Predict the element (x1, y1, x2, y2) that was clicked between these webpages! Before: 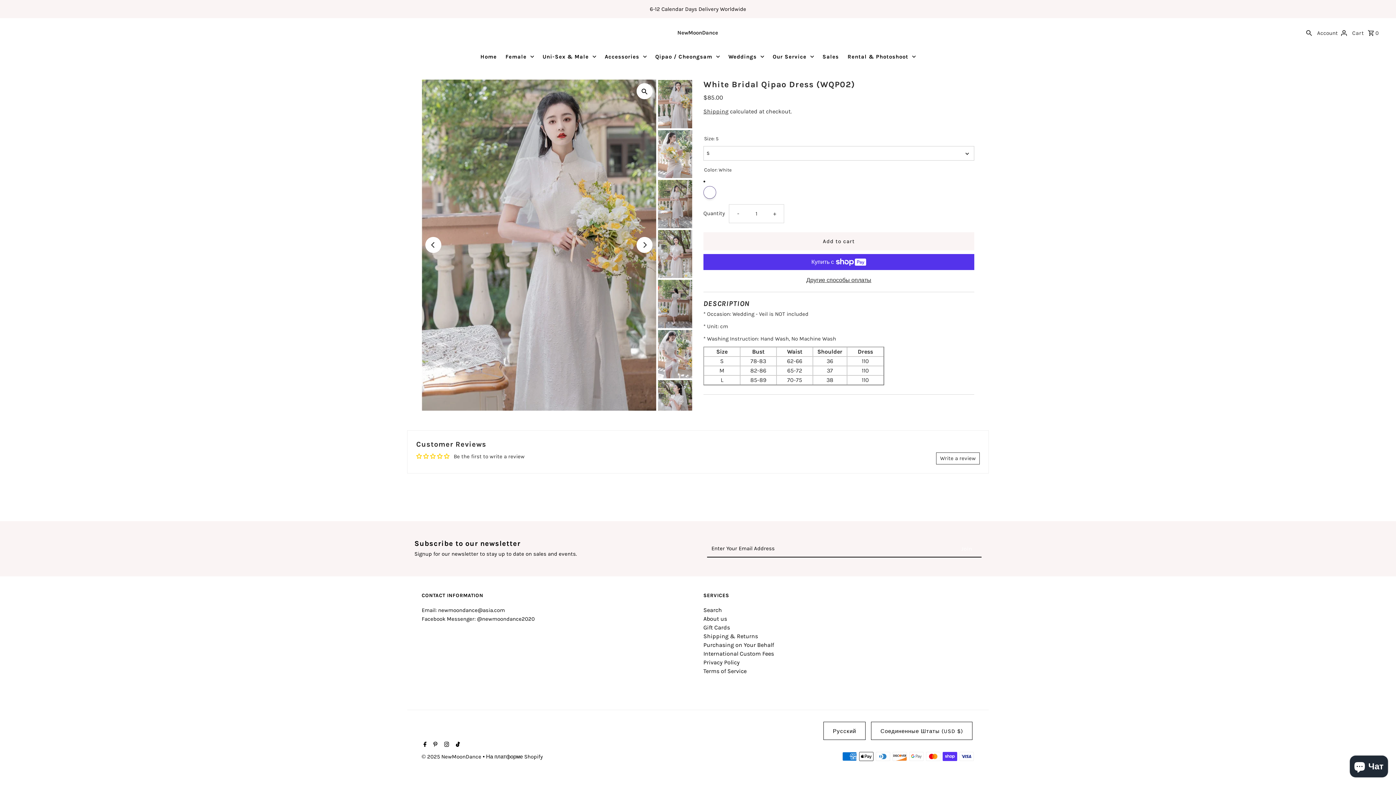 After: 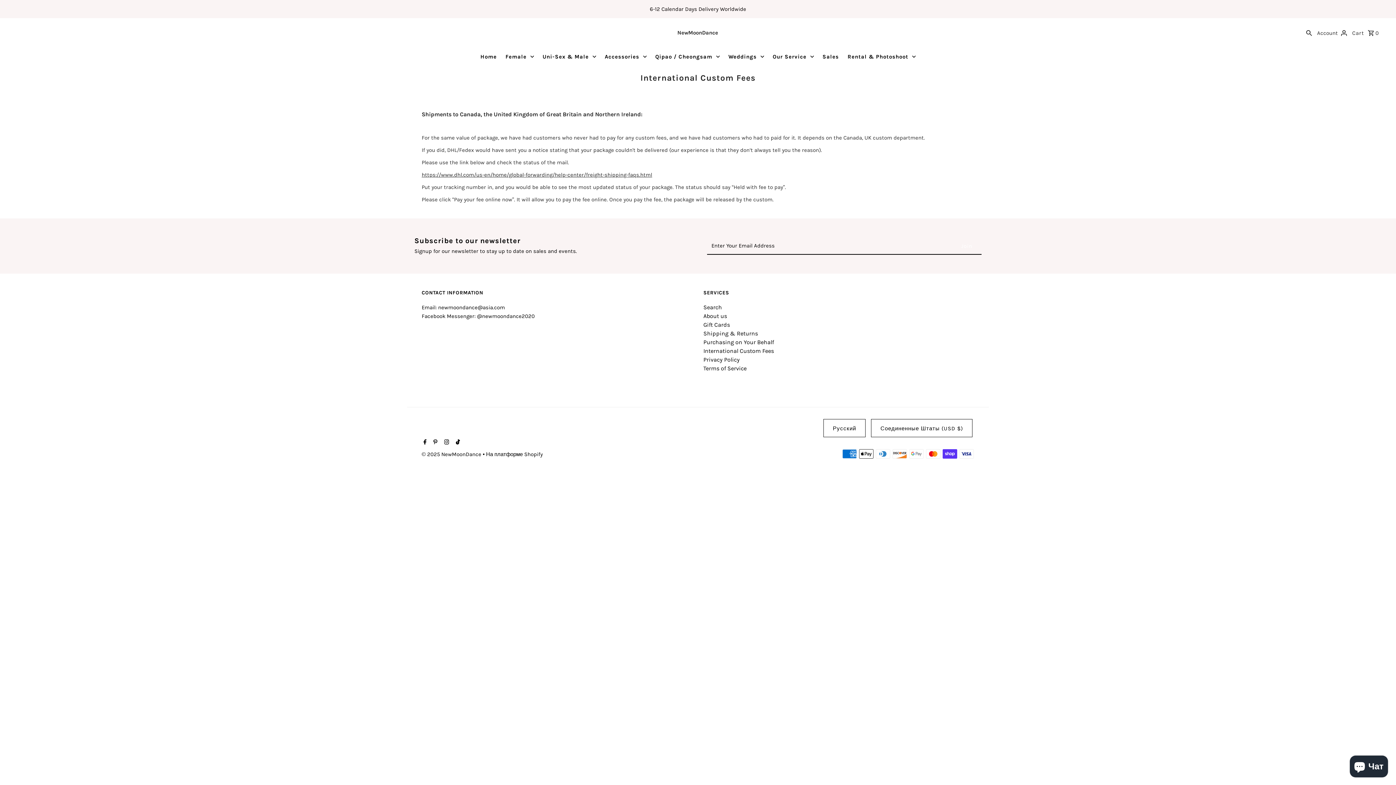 Action: bbox: (703, 650, 774, 657) label: International Custom Fees